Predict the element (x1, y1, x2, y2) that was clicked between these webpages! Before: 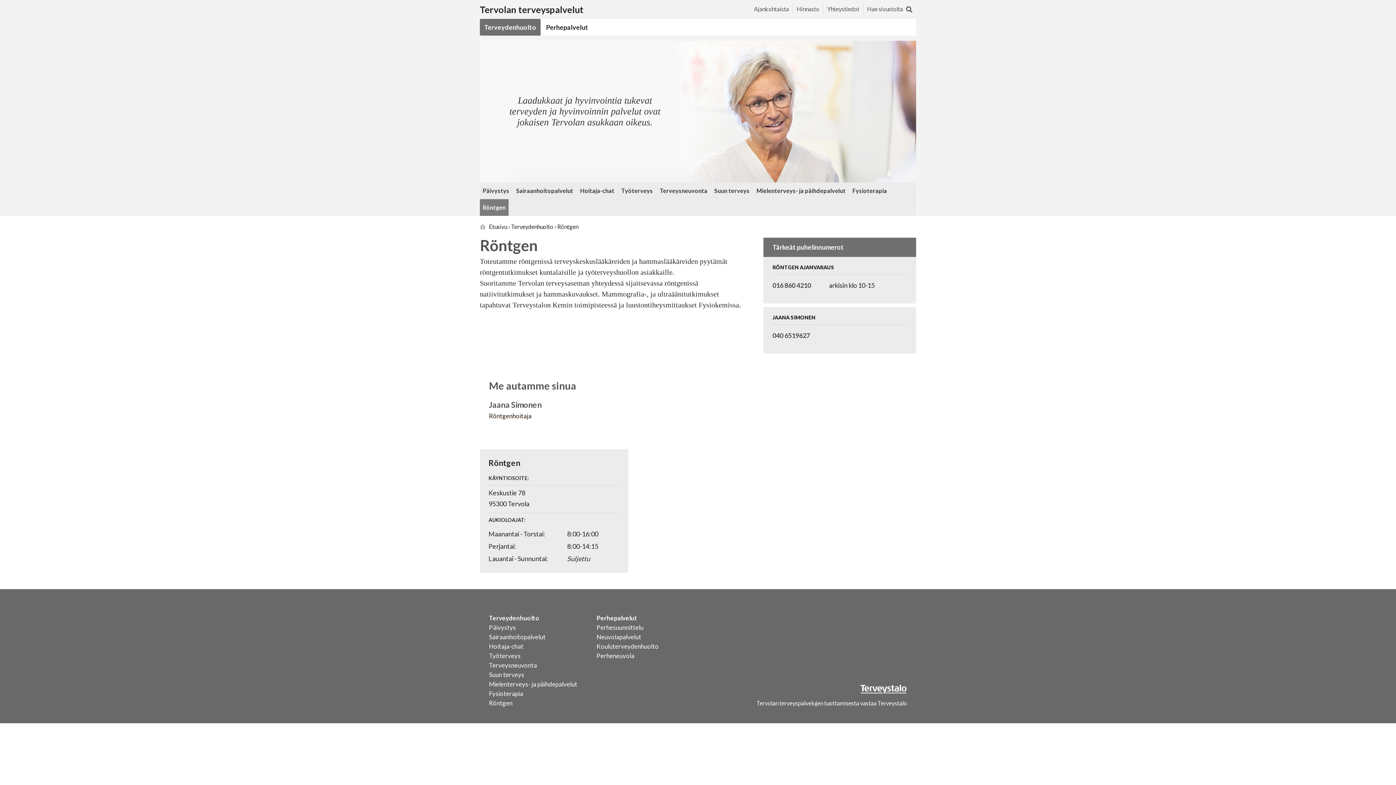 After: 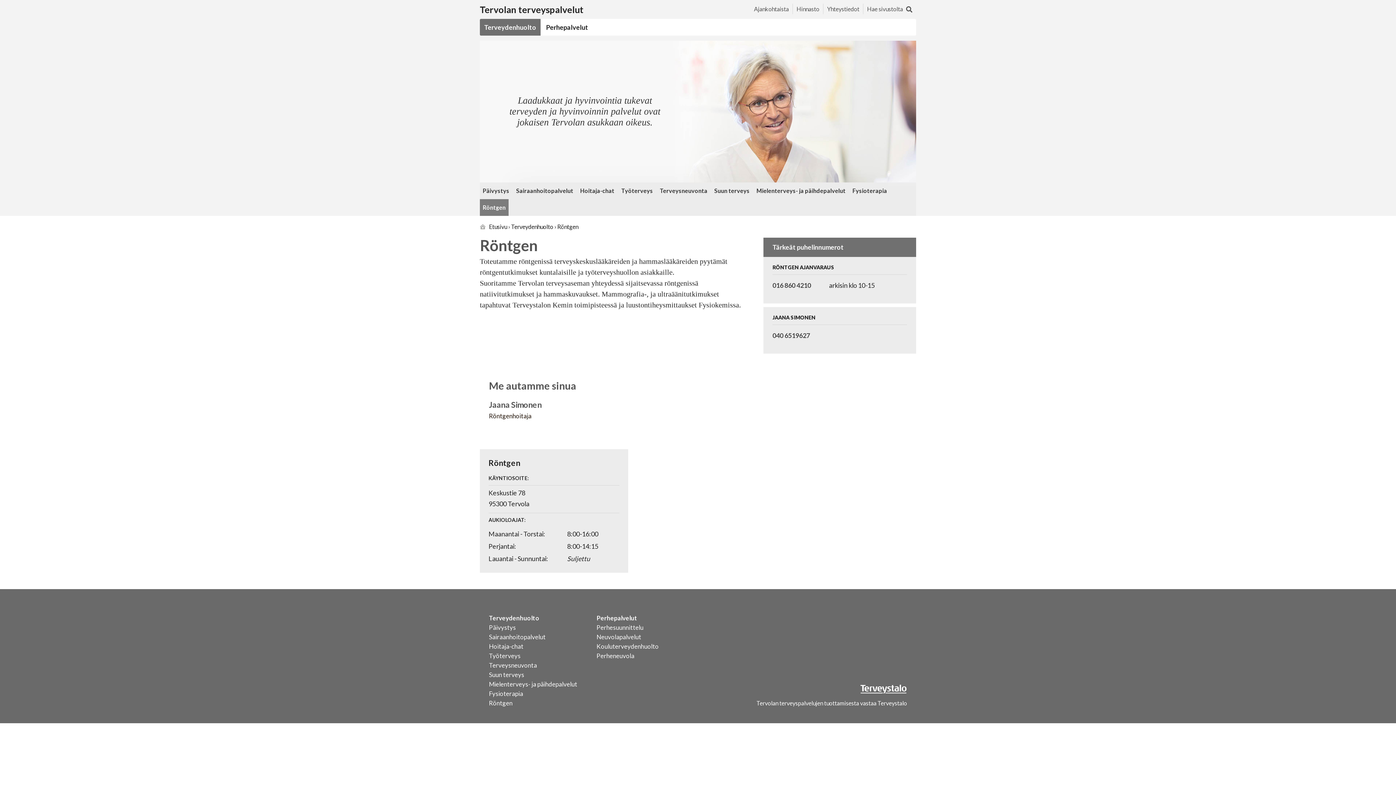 Action: bbox: (480, 199, 508, 216) label: Röntgen